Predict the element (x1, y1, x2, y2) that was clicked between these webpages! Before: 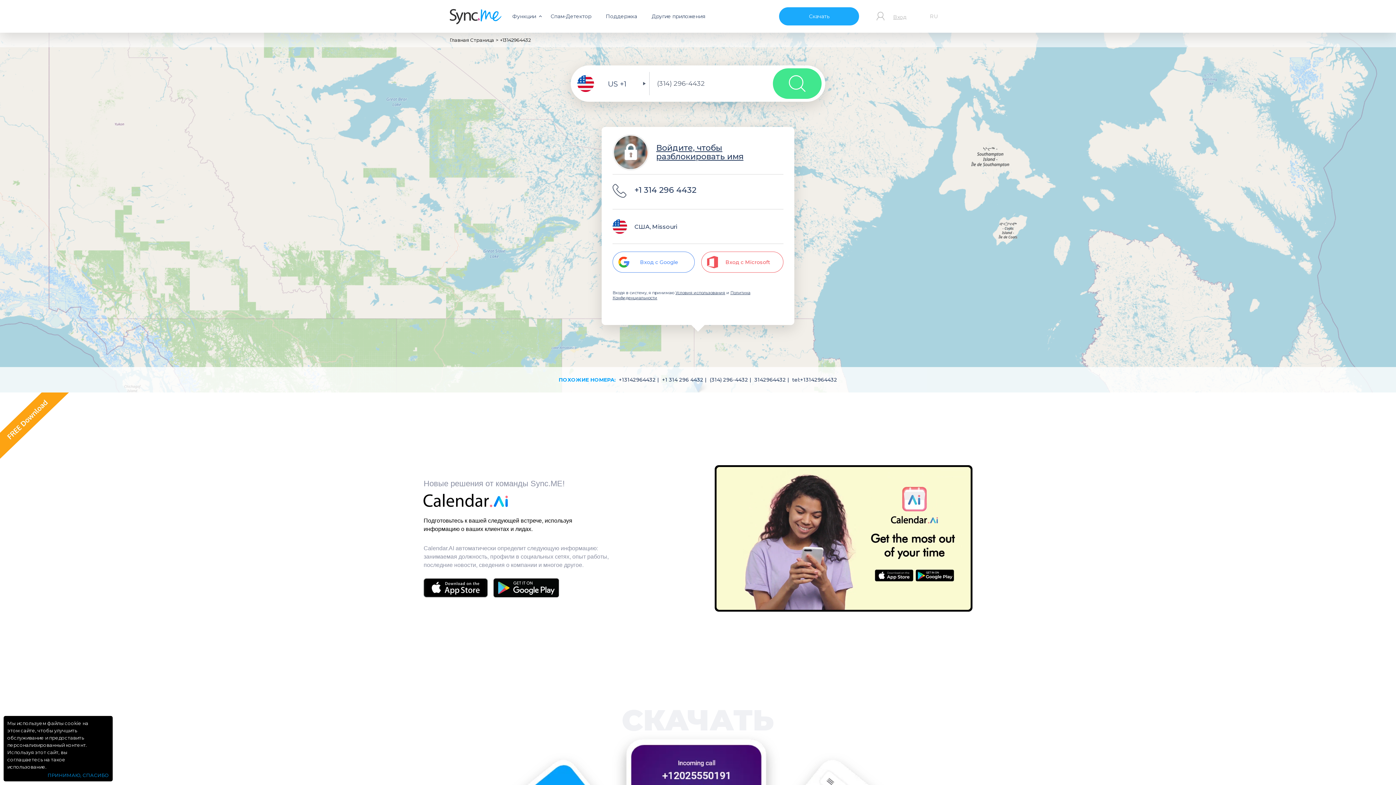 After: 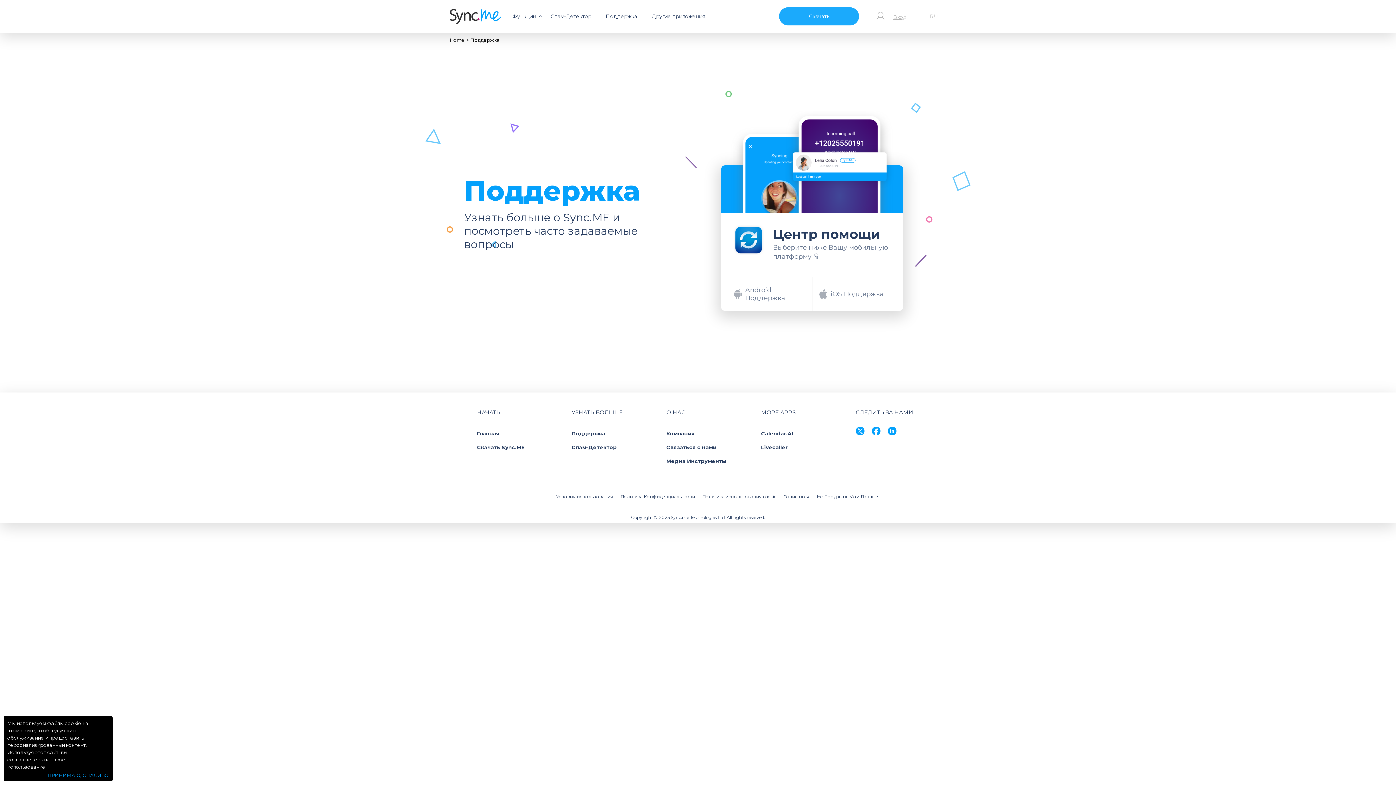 Action: bbox: (602, 10, 640, 22) label: Поддержка